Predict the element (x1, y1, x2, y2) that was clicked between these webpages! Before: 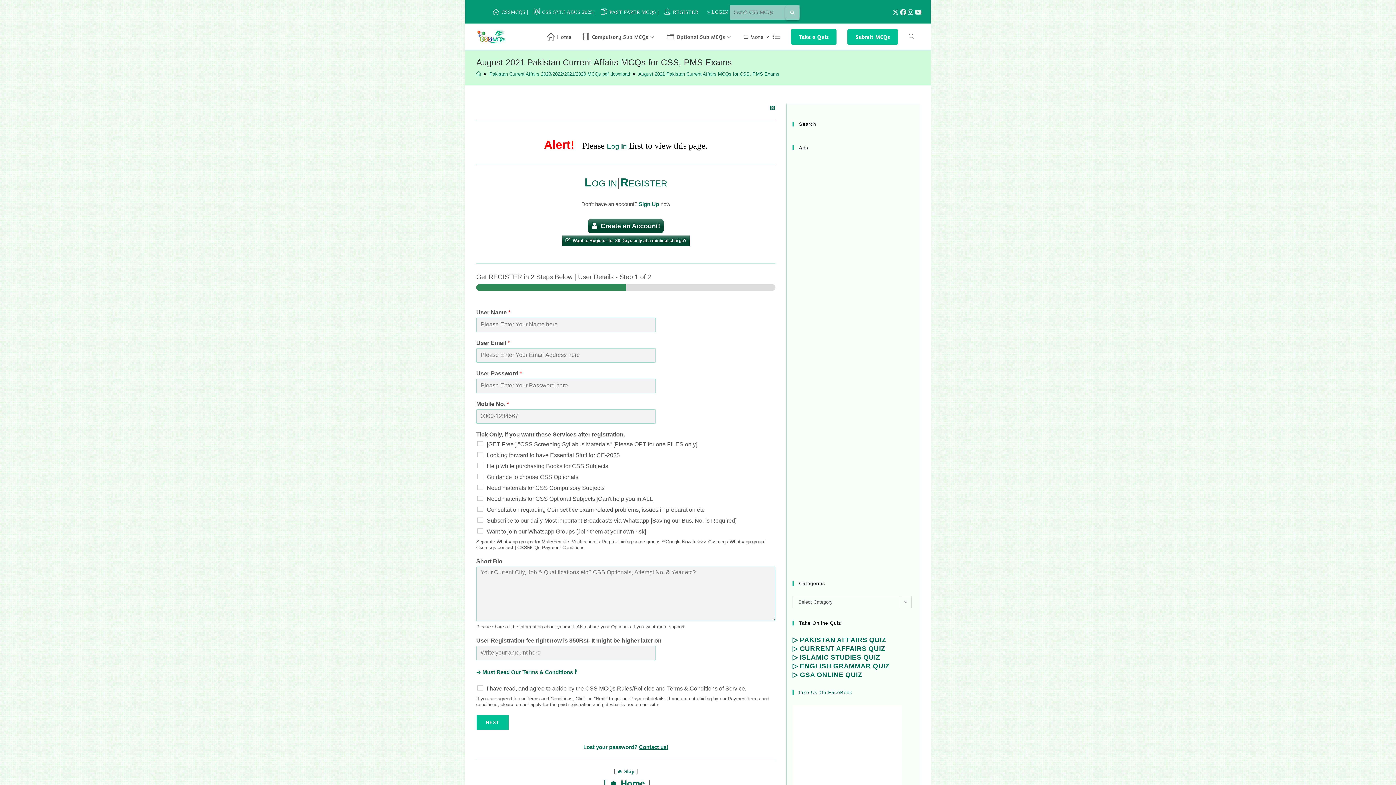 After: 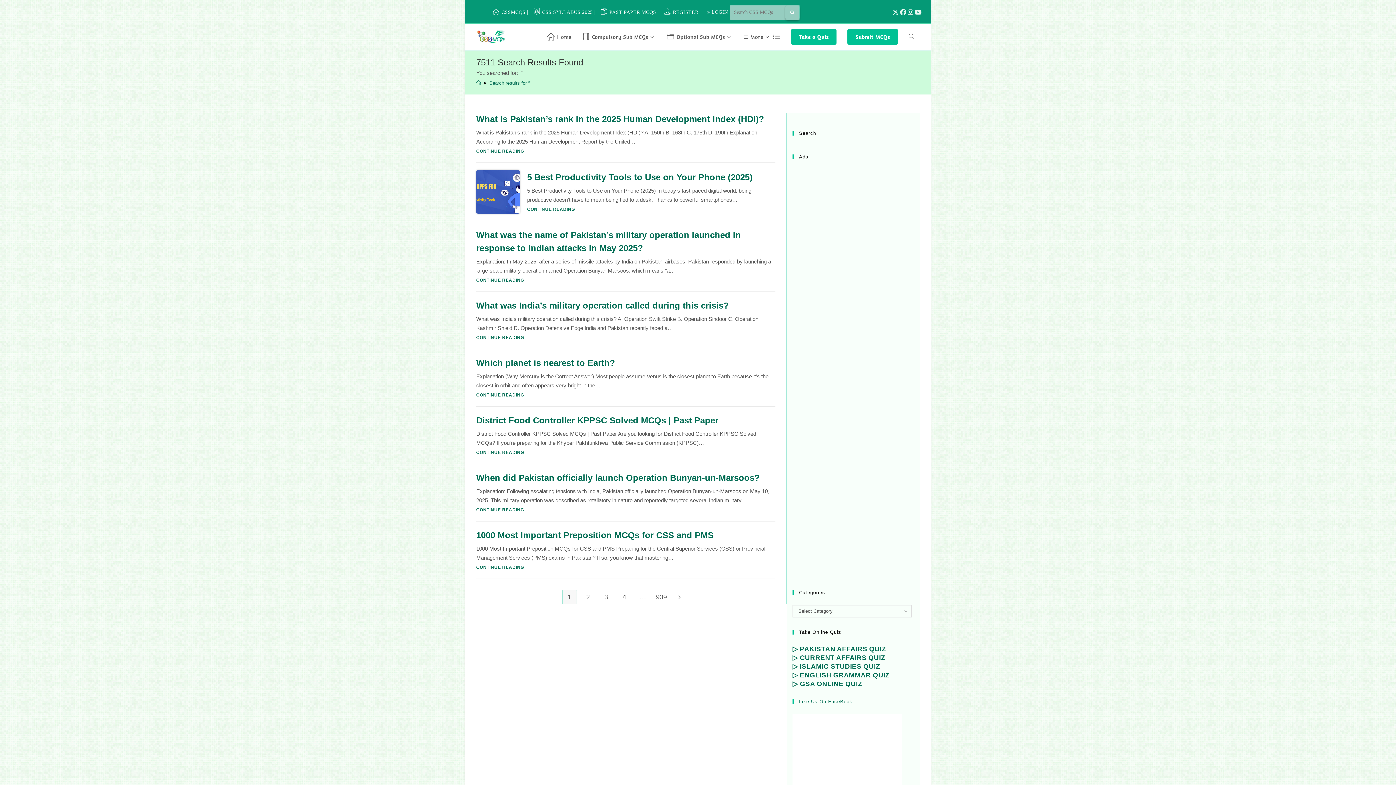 Action: bbox: (785, 5, 799, 20) label: Submit your search